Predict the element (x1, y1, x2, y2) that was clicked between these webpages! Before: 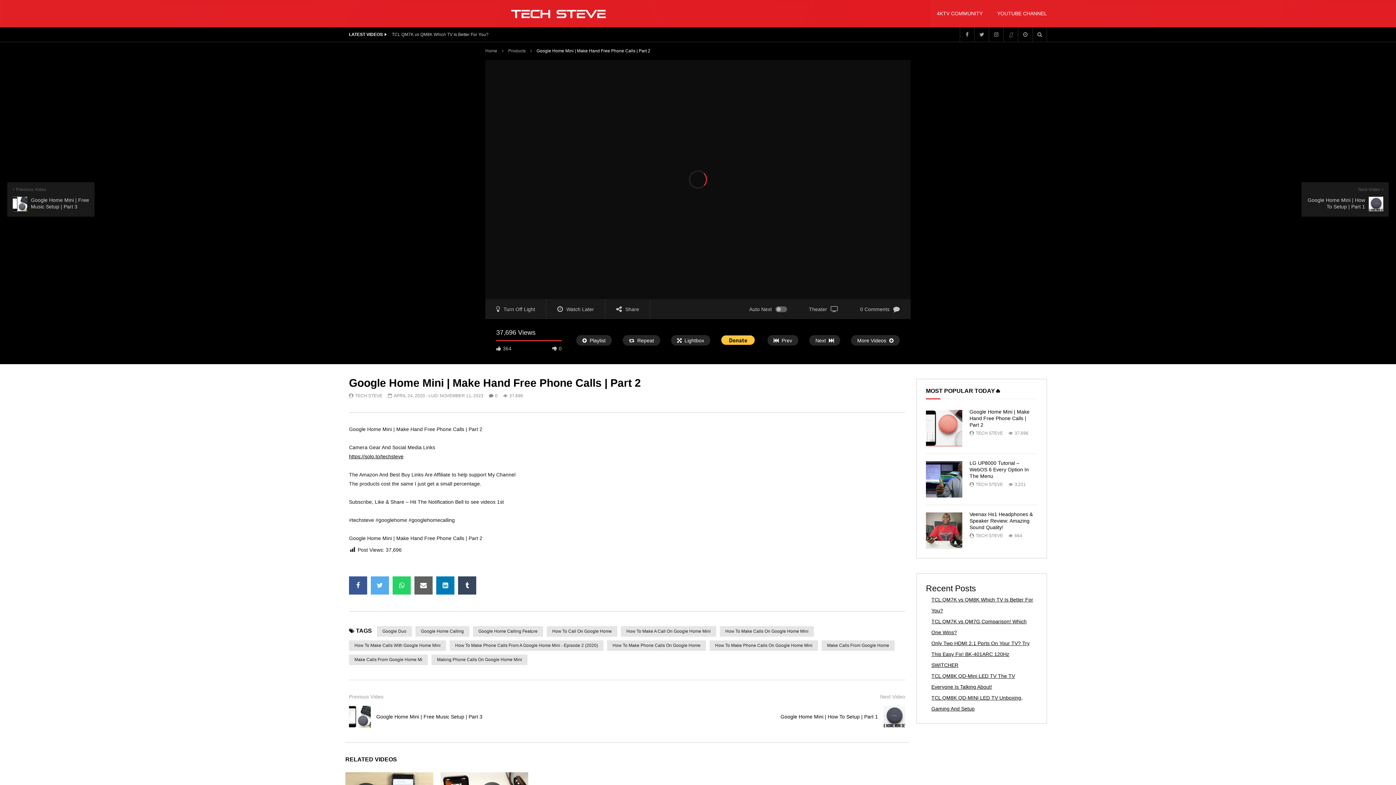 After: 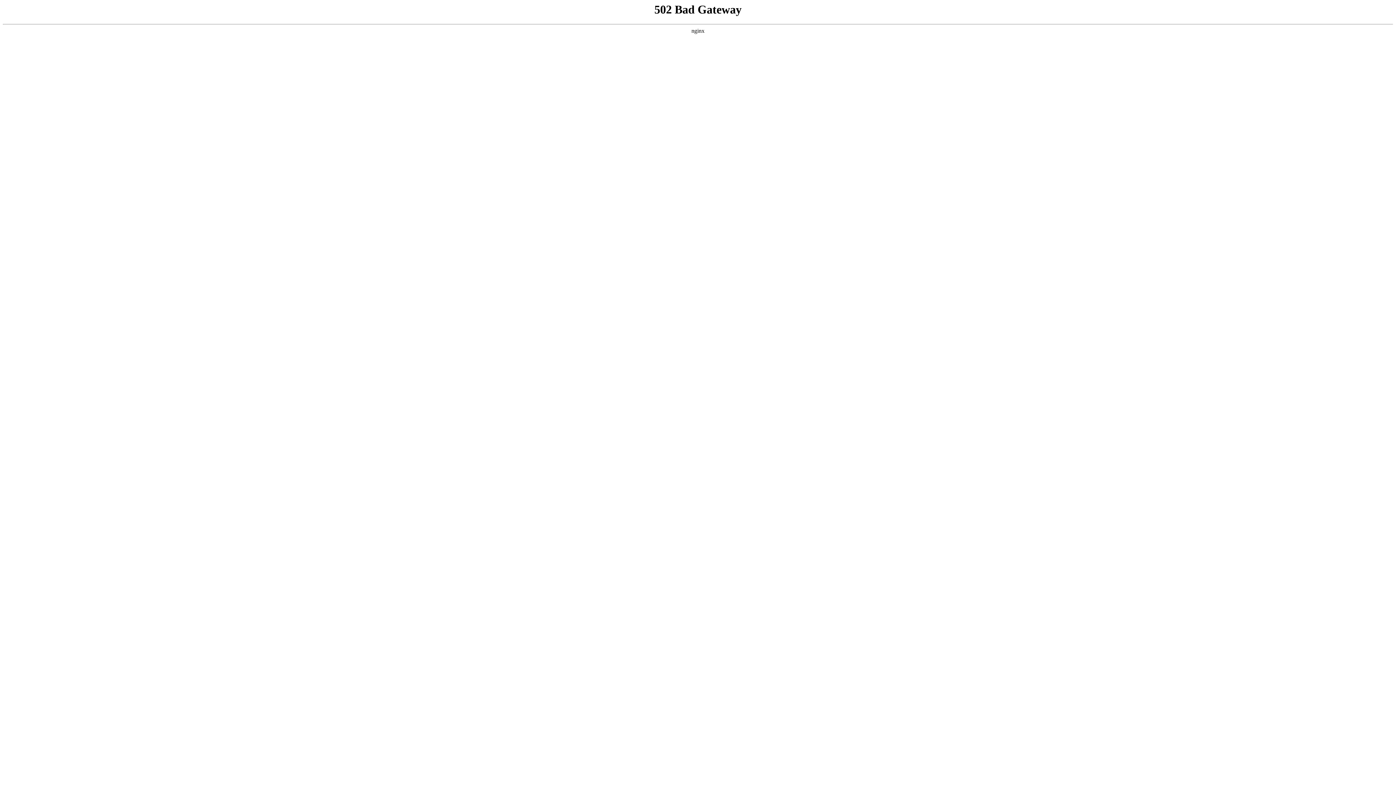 Action: label: Home bbox: (485, 48, 497, 53)